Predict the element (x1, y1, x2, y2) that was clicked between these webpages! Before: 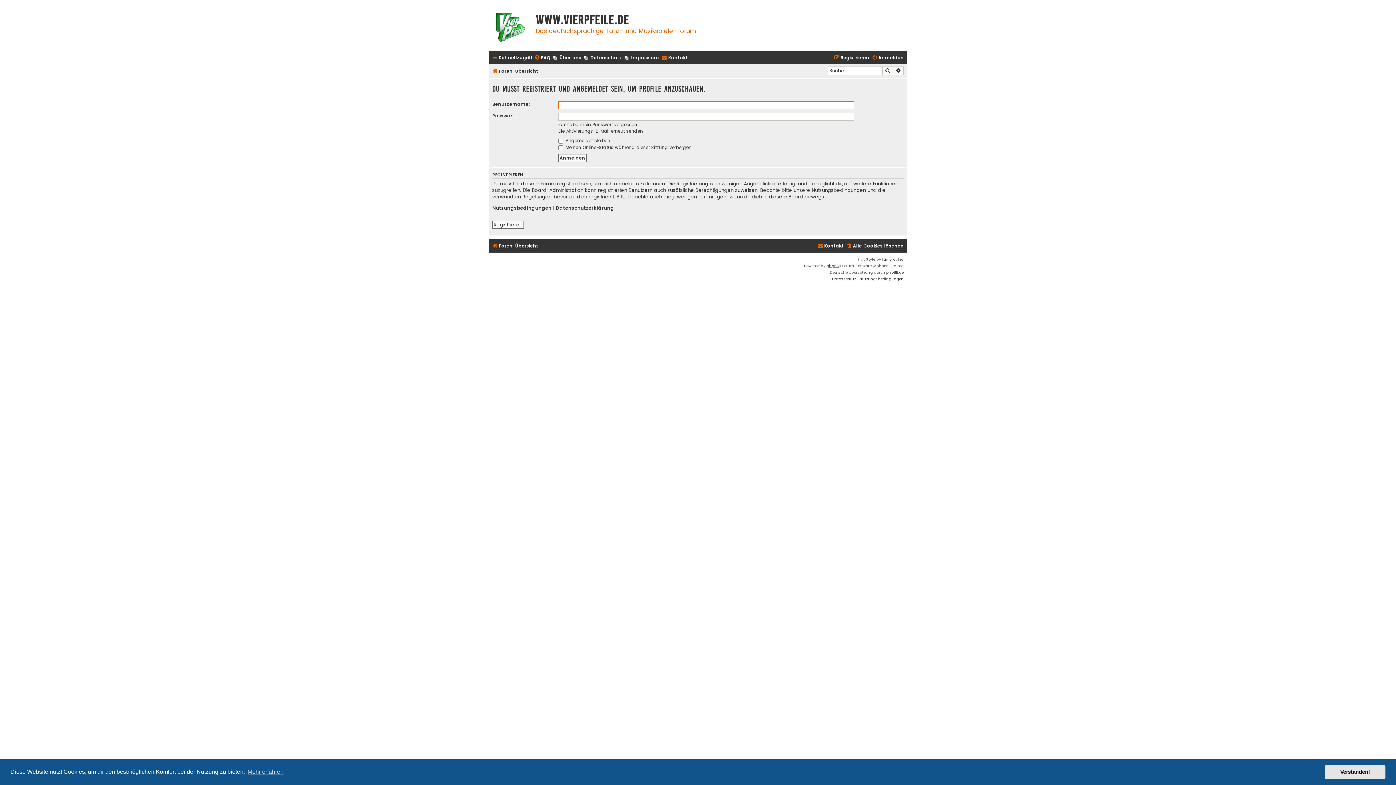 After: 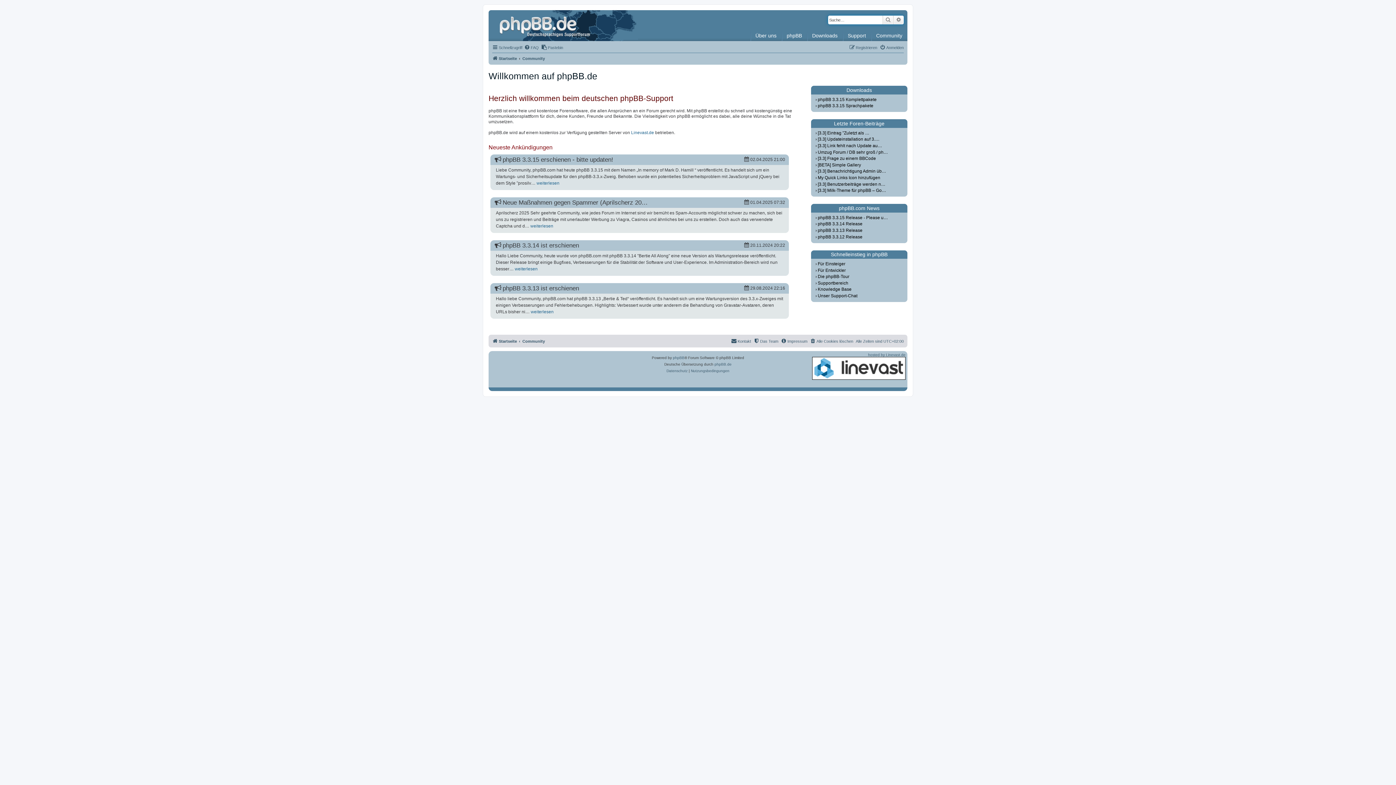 Action: bbox: (886, 269, 904, 275) label: phpBB.de